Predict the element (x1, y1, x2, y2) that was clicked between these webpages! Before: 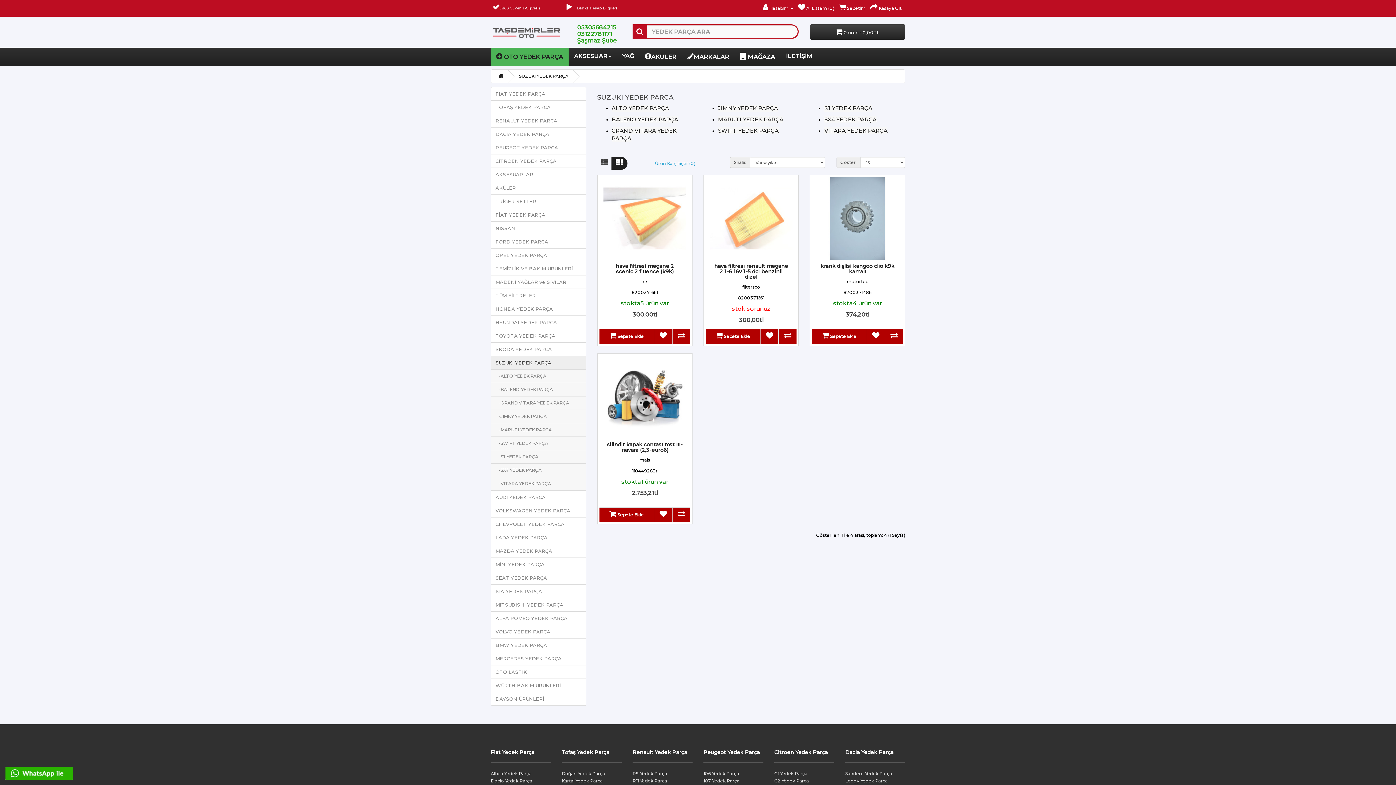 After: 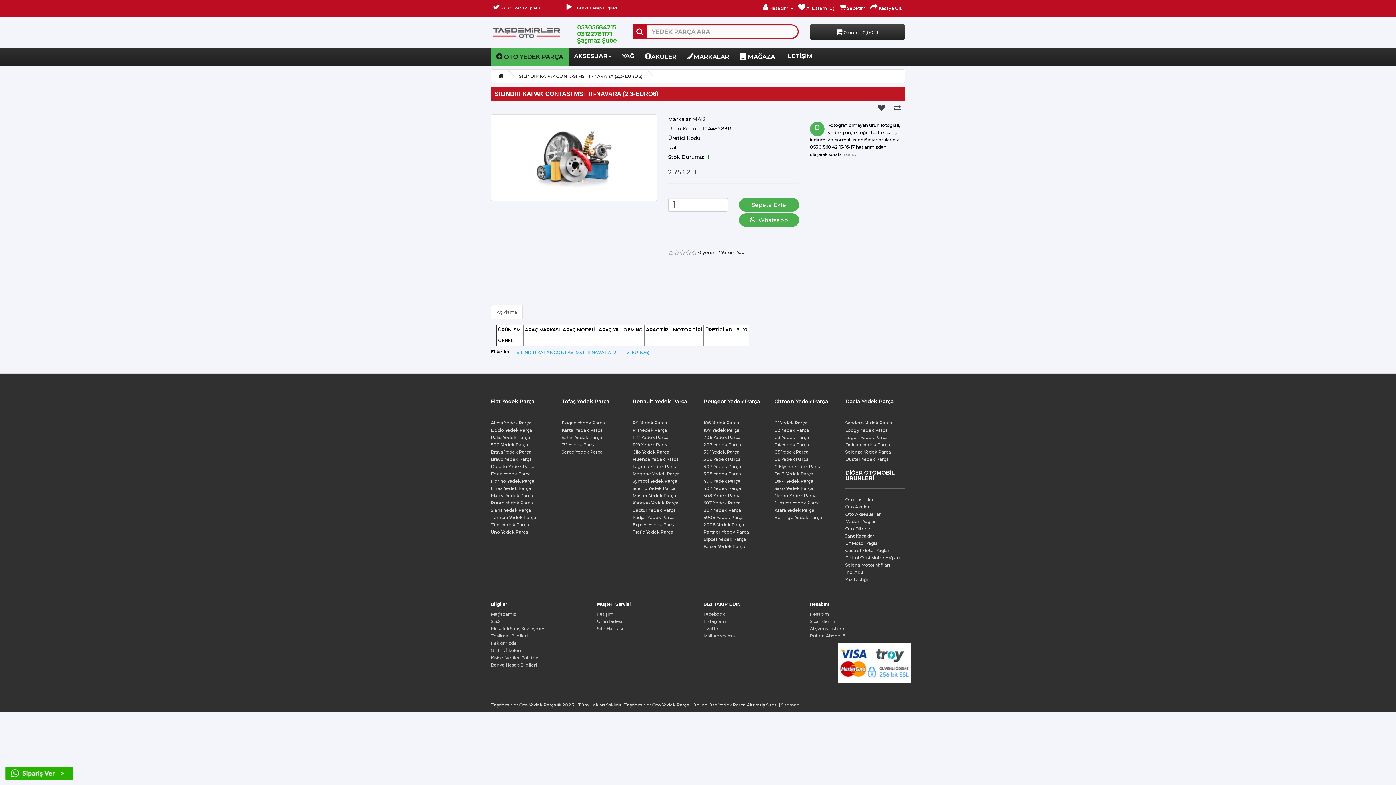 Action: bbox: (599, 355, 690, 438)